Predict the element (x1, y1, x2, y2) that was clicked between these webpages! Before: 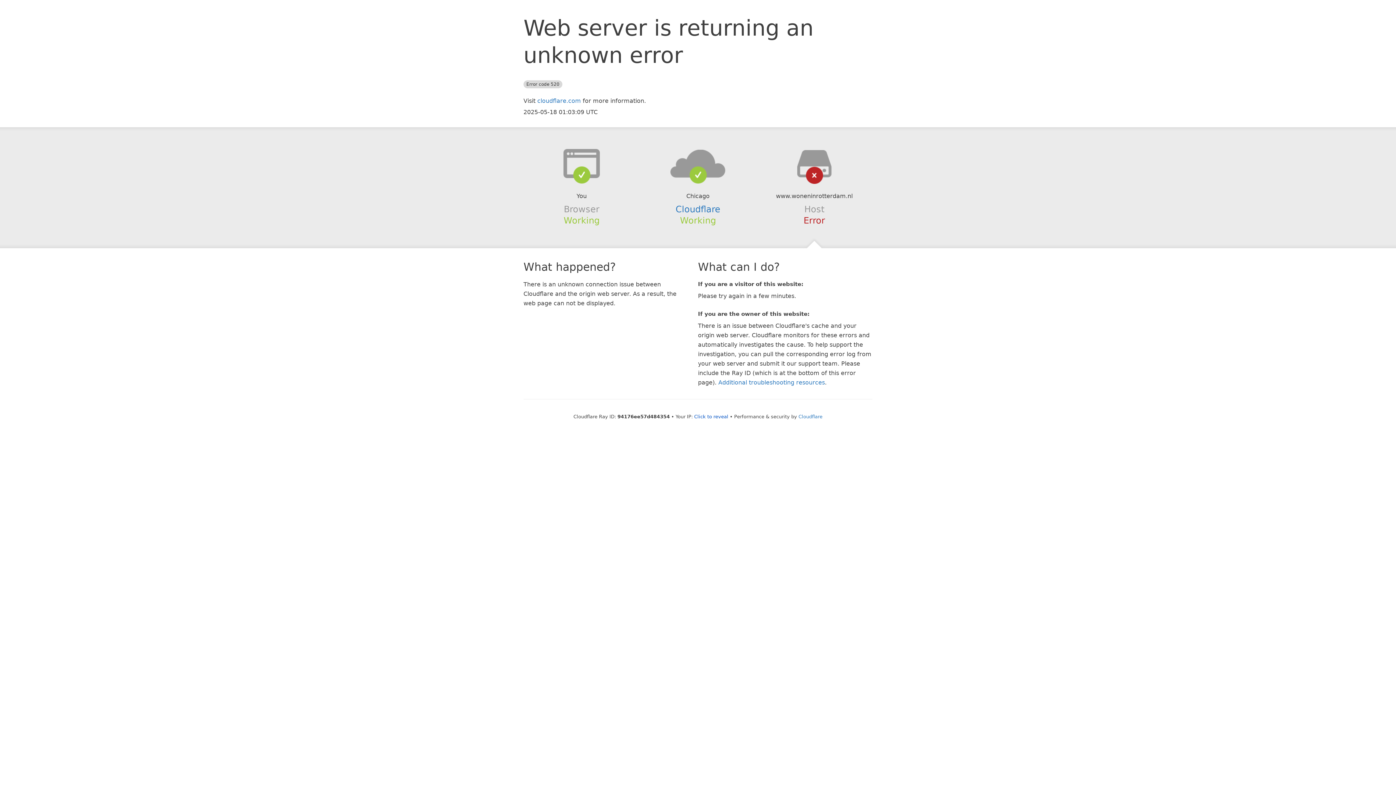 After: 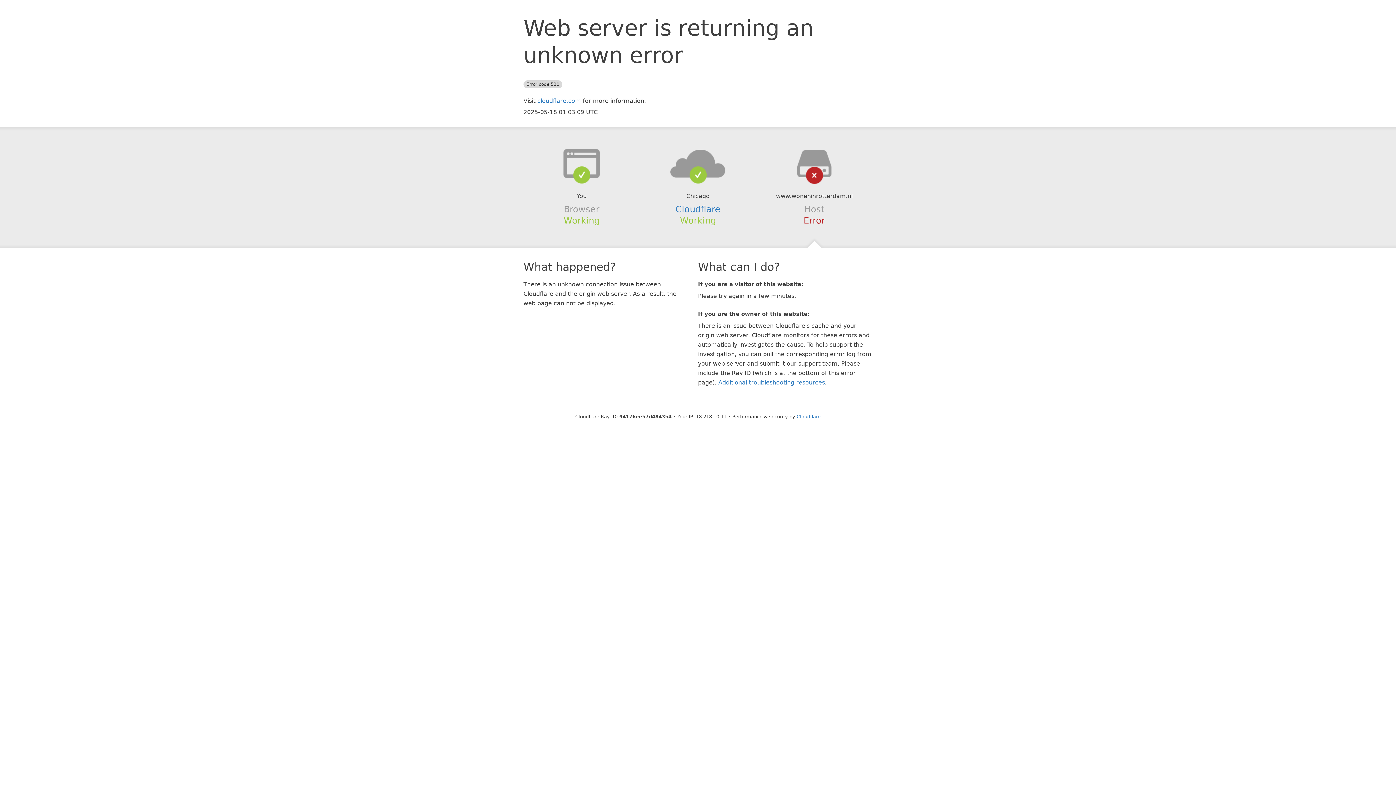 Action: bbox: (694, 414, 728, 419) label: Click to reveal